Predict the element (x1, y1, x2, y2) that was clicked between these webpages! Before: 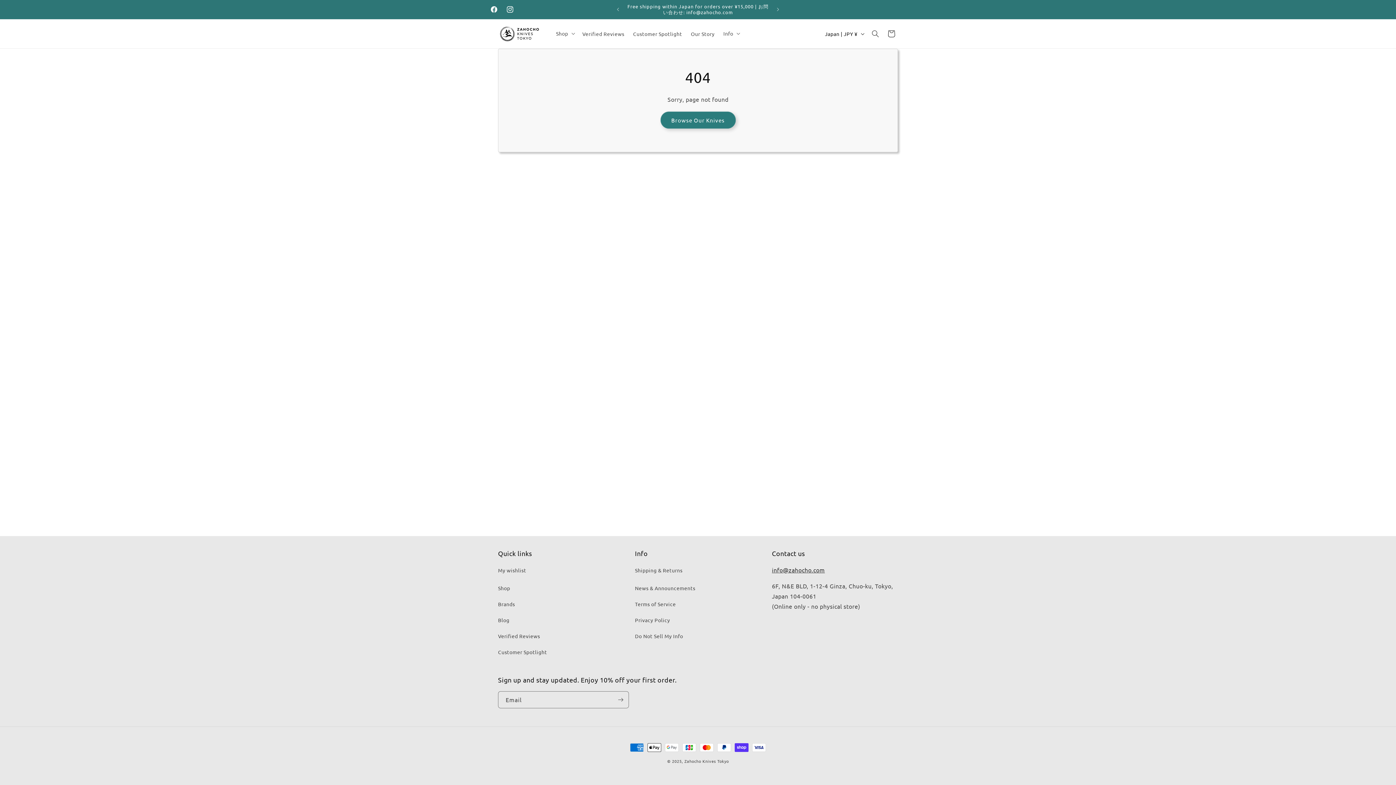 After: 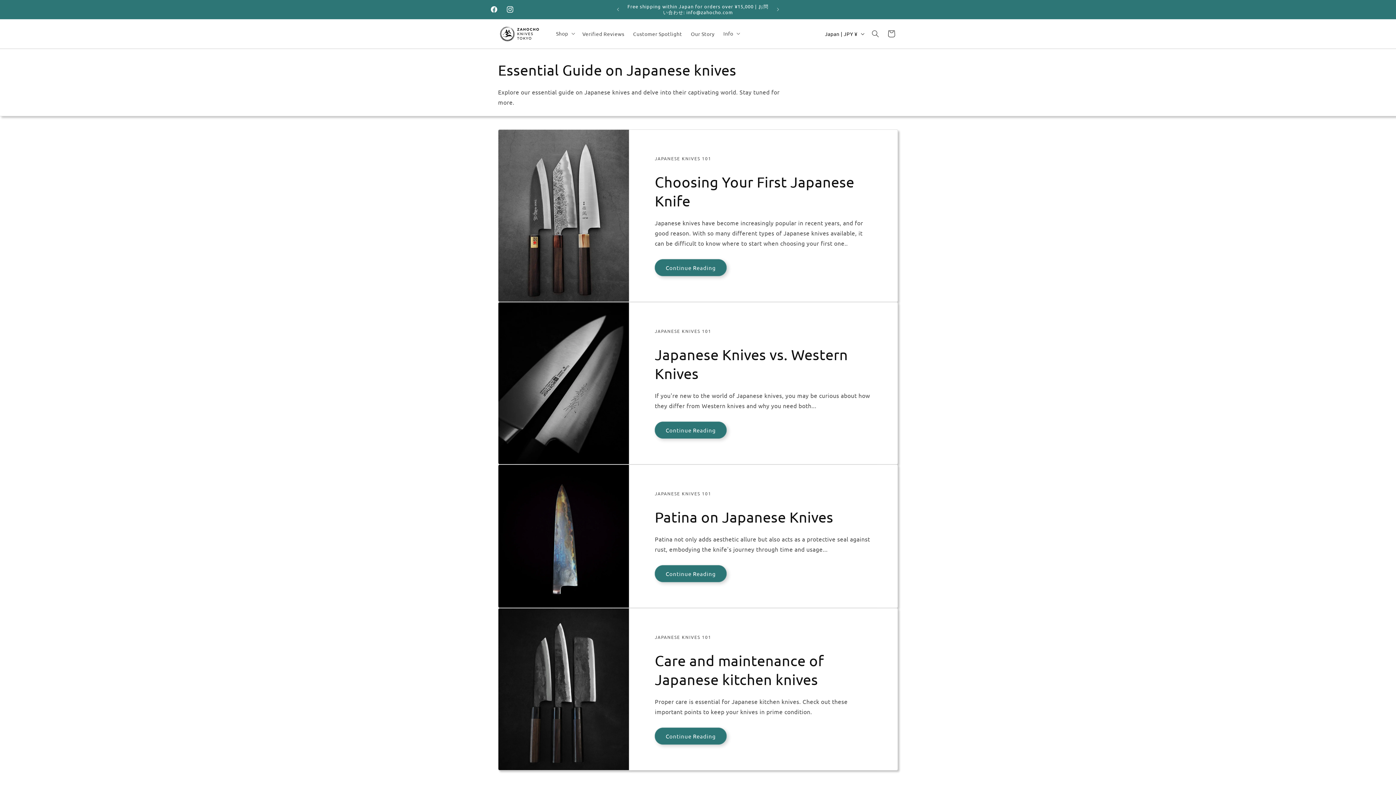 Action: label: Blog bbox: (498, 614, 514, 630)